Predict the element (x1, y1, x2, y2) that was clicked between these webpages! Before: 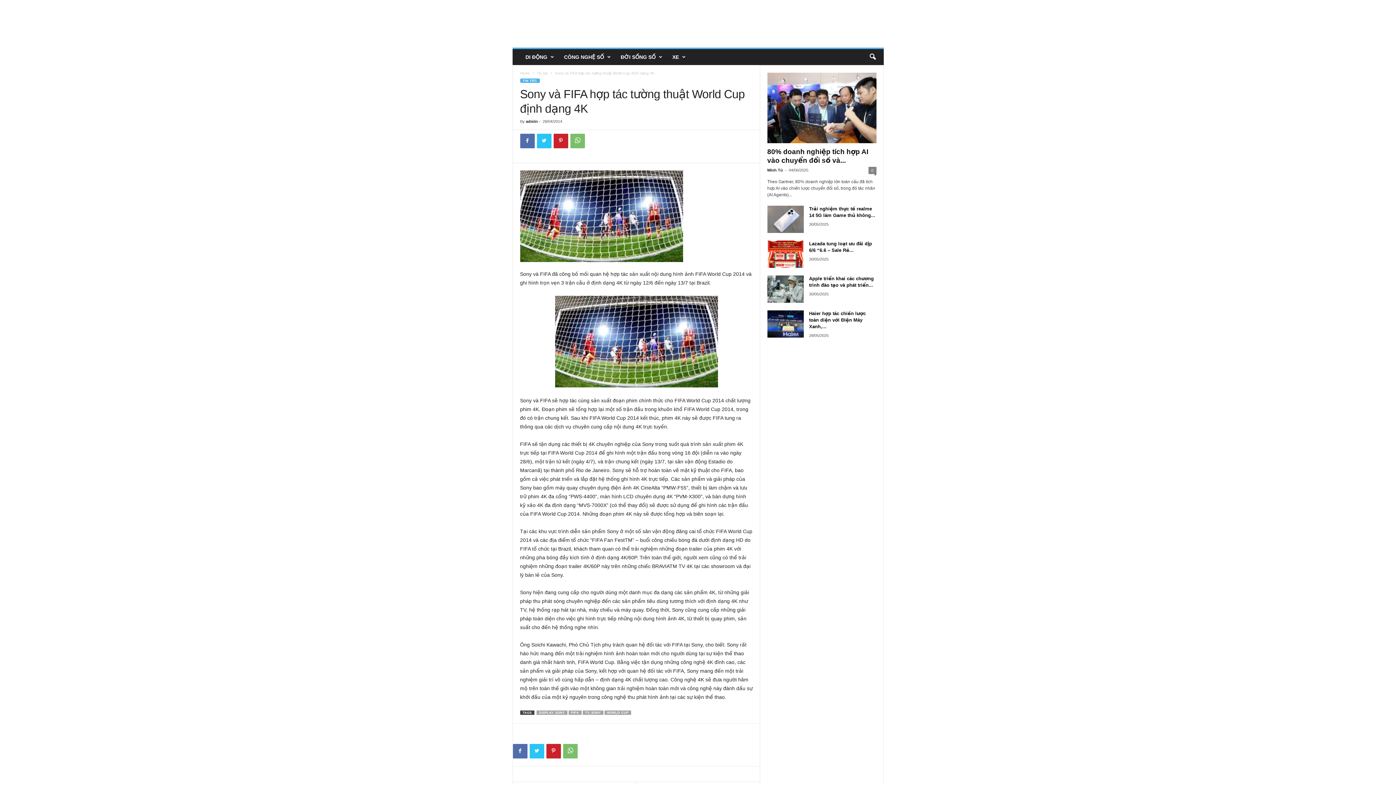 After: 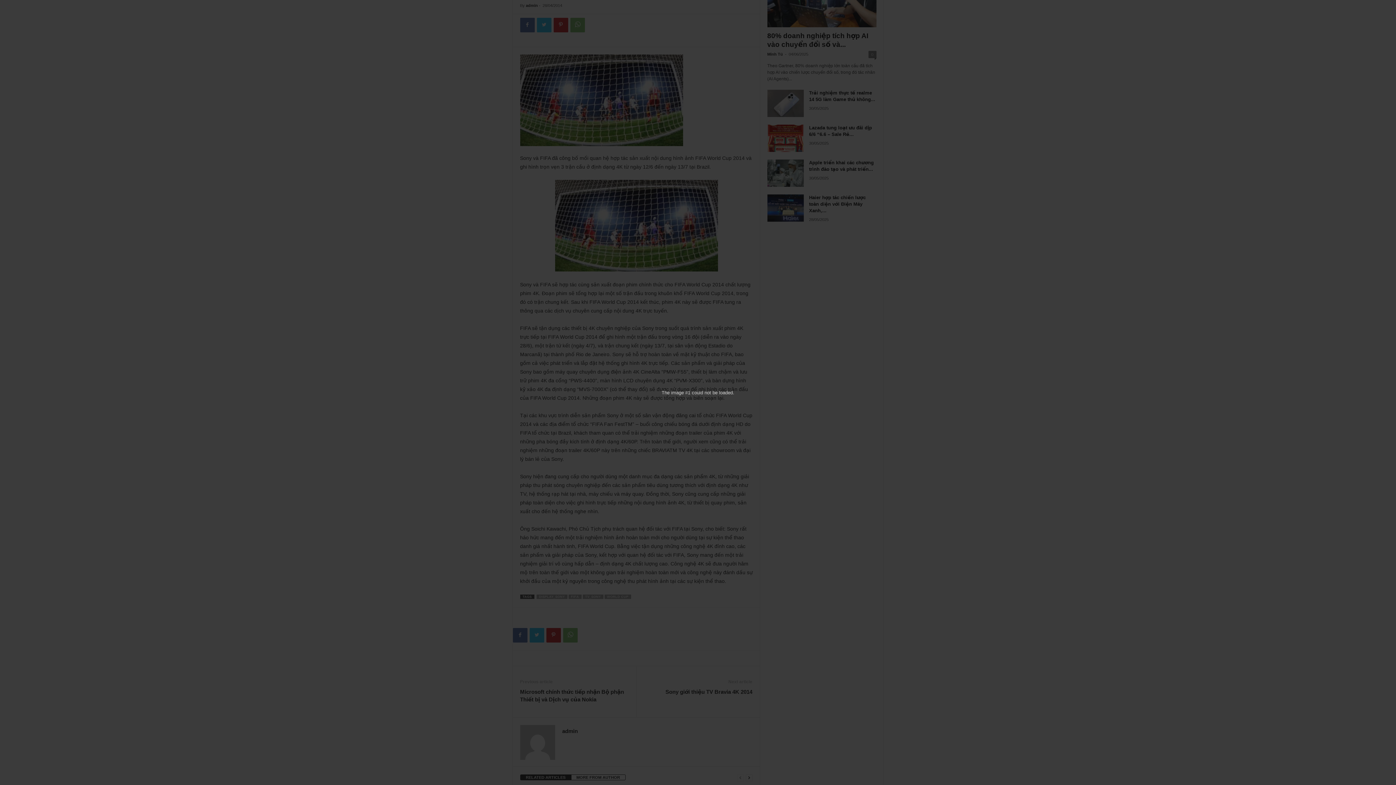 Action: bbox: (520, 170, 752, 262)